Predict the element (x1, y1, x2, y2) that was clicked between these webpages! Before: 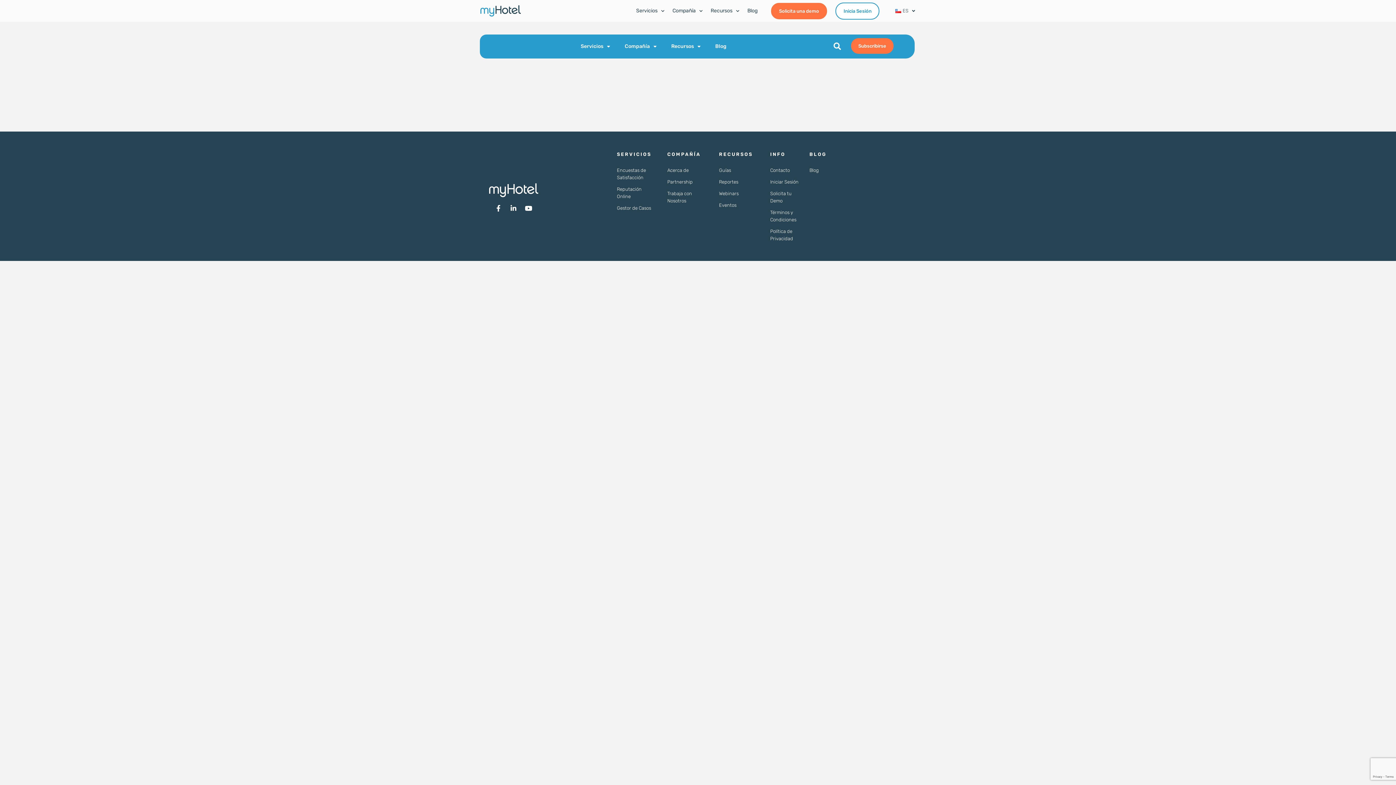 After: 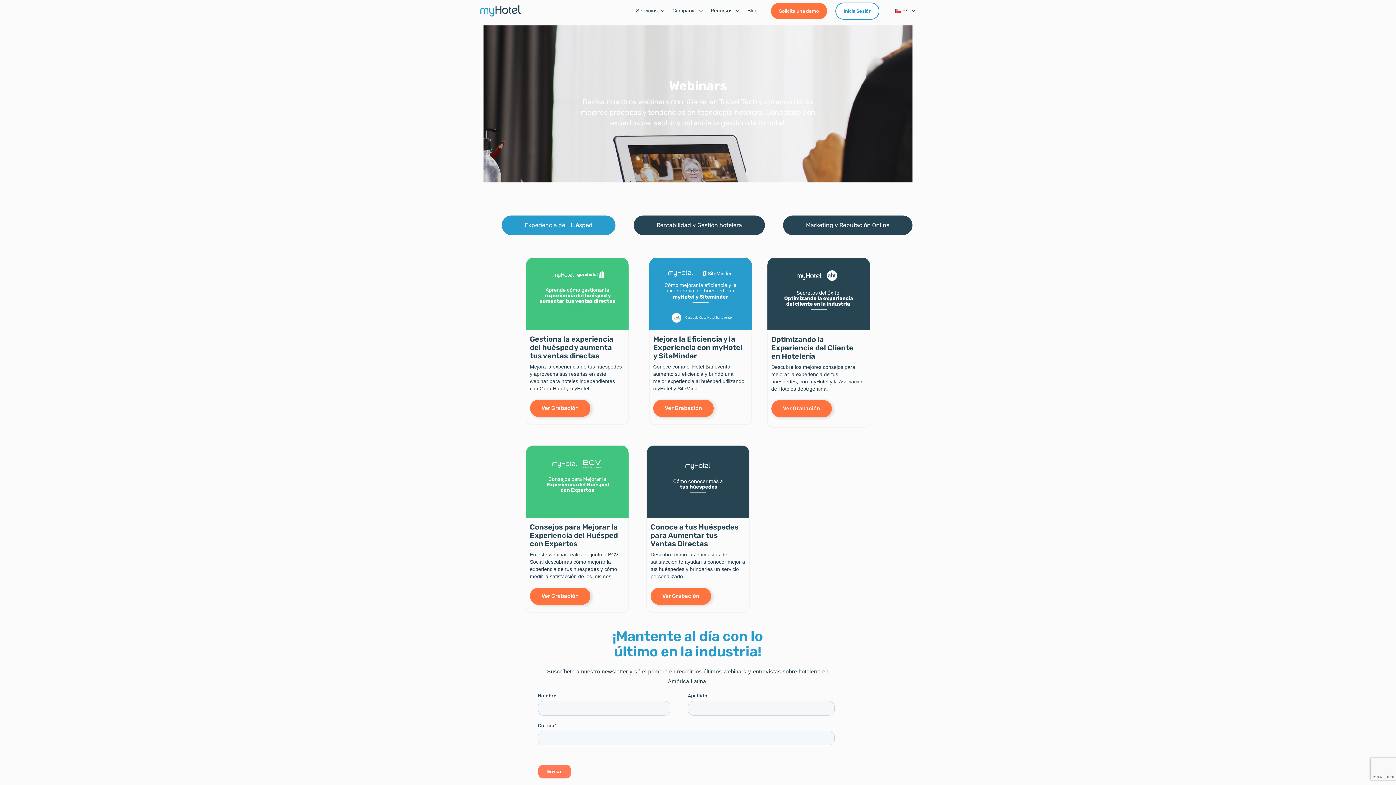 Action: bbox: (719, 188, 759, 199) label: Webinars